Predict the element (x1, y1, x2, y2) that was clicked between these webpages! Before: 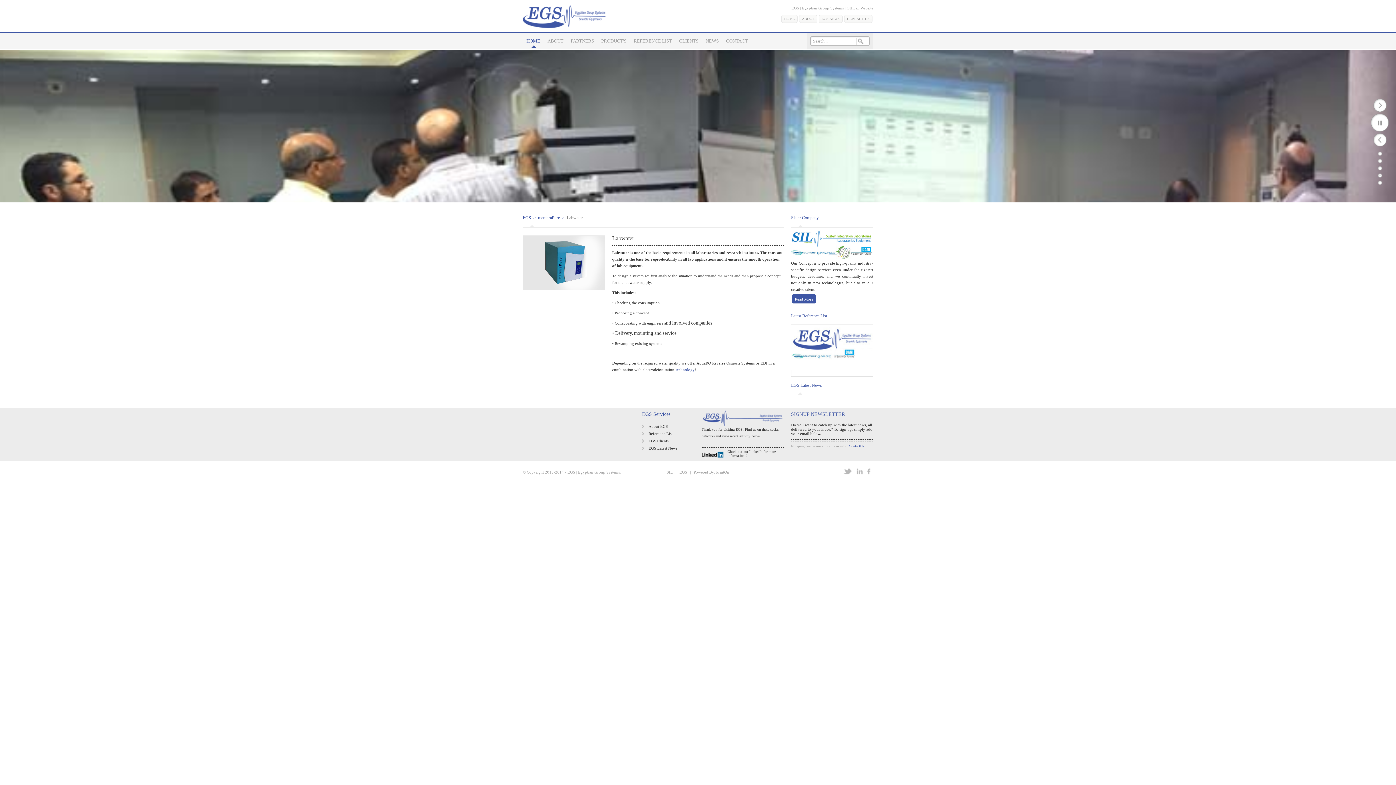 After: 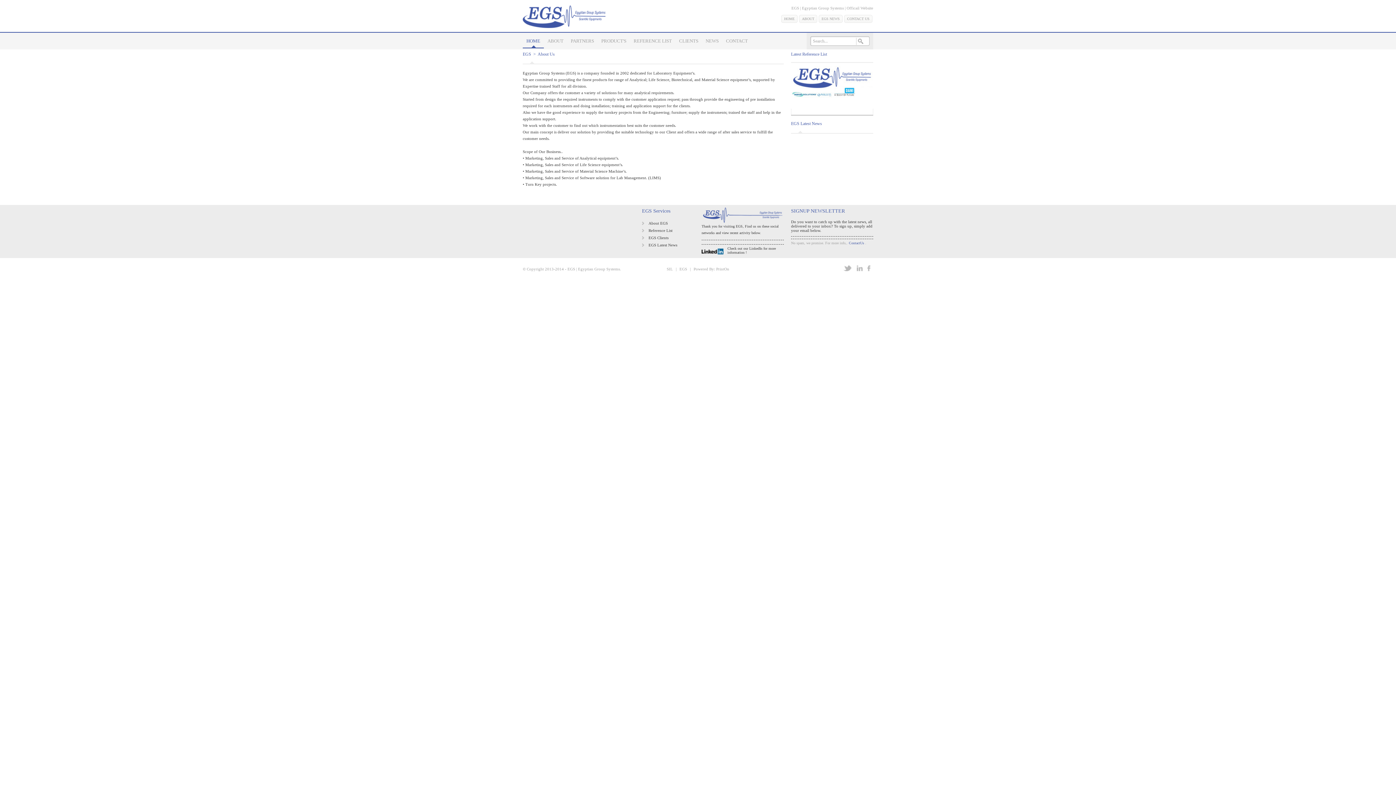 Action: label: ABOUT bbox: (799, 14, 817, 22)